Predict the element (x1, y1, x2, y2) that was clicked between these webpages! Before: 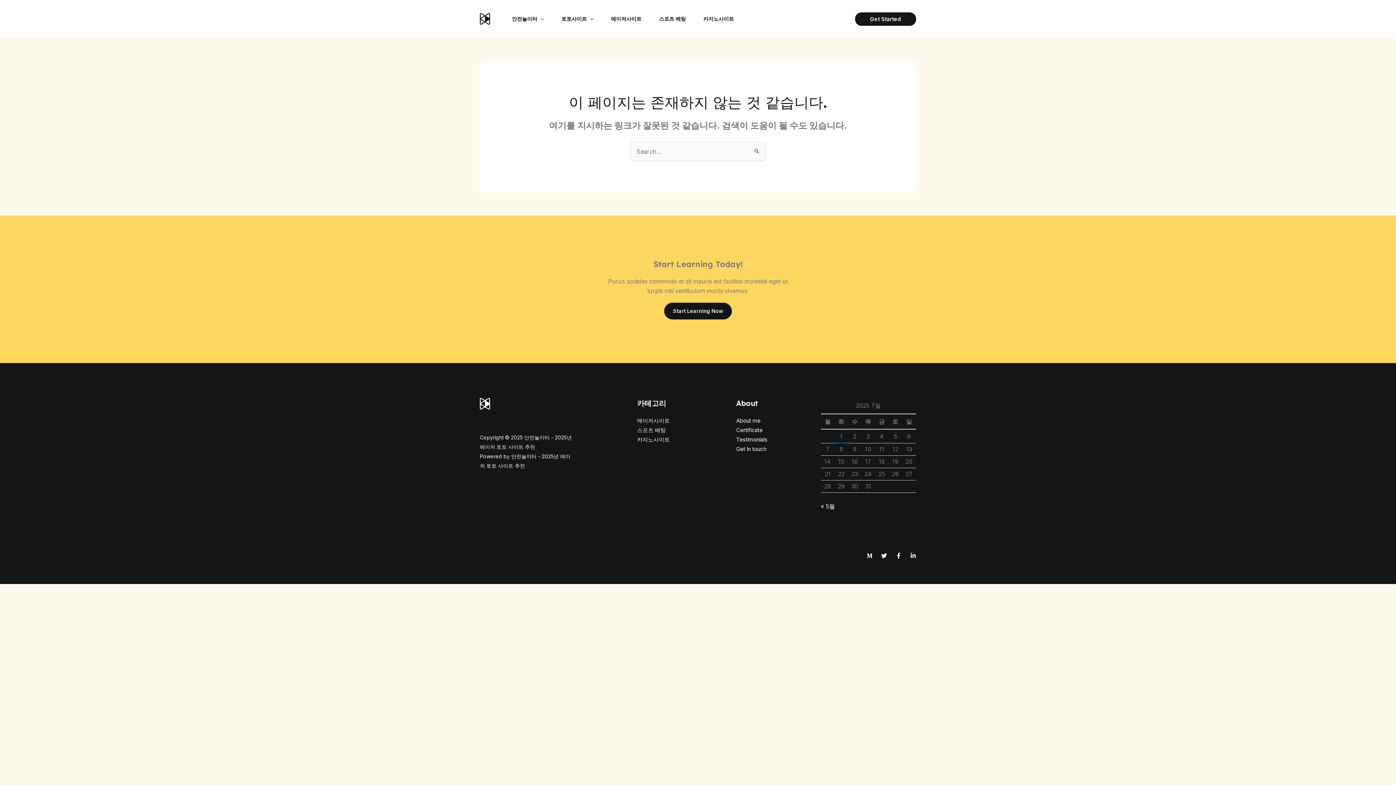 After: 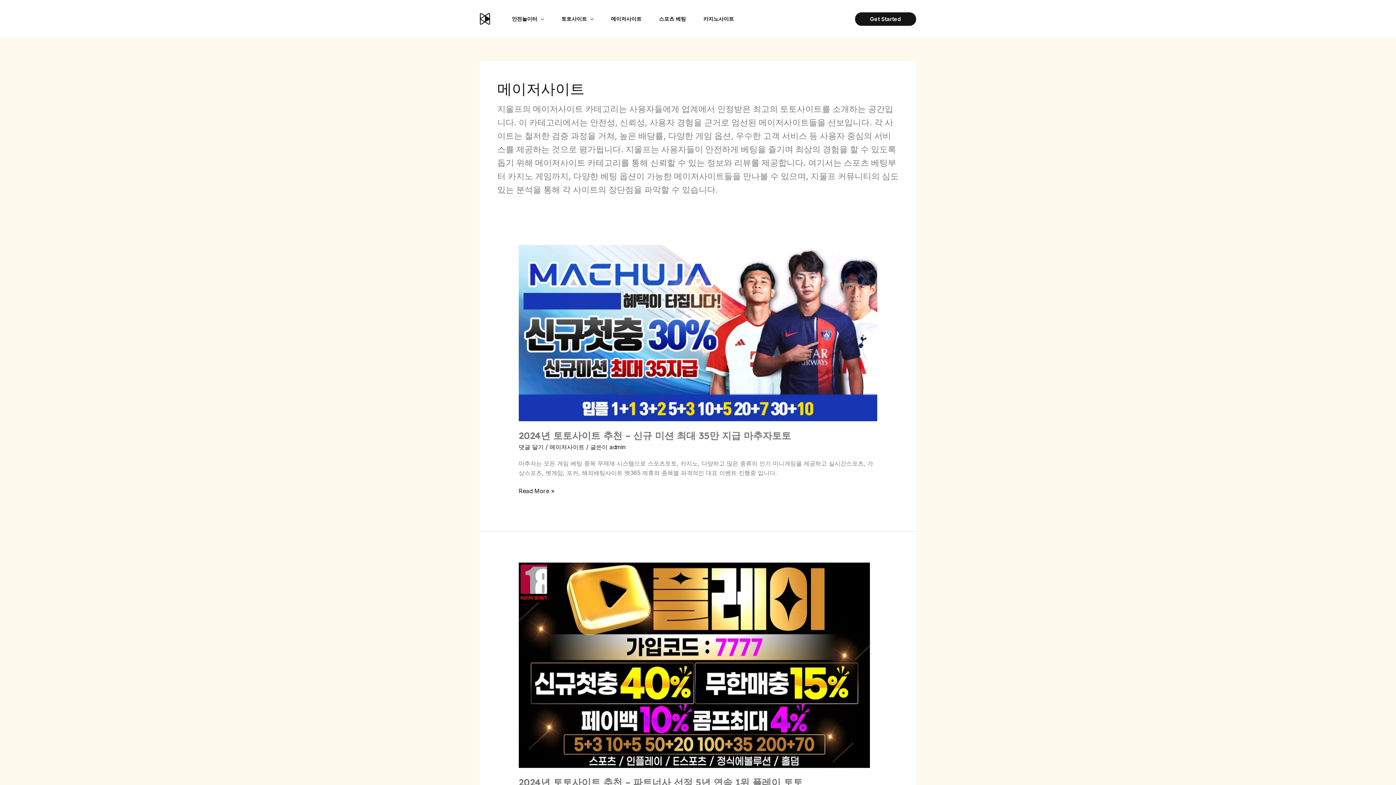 Action: bbox: (602, 0, 650, 37) label: 메이저사이트